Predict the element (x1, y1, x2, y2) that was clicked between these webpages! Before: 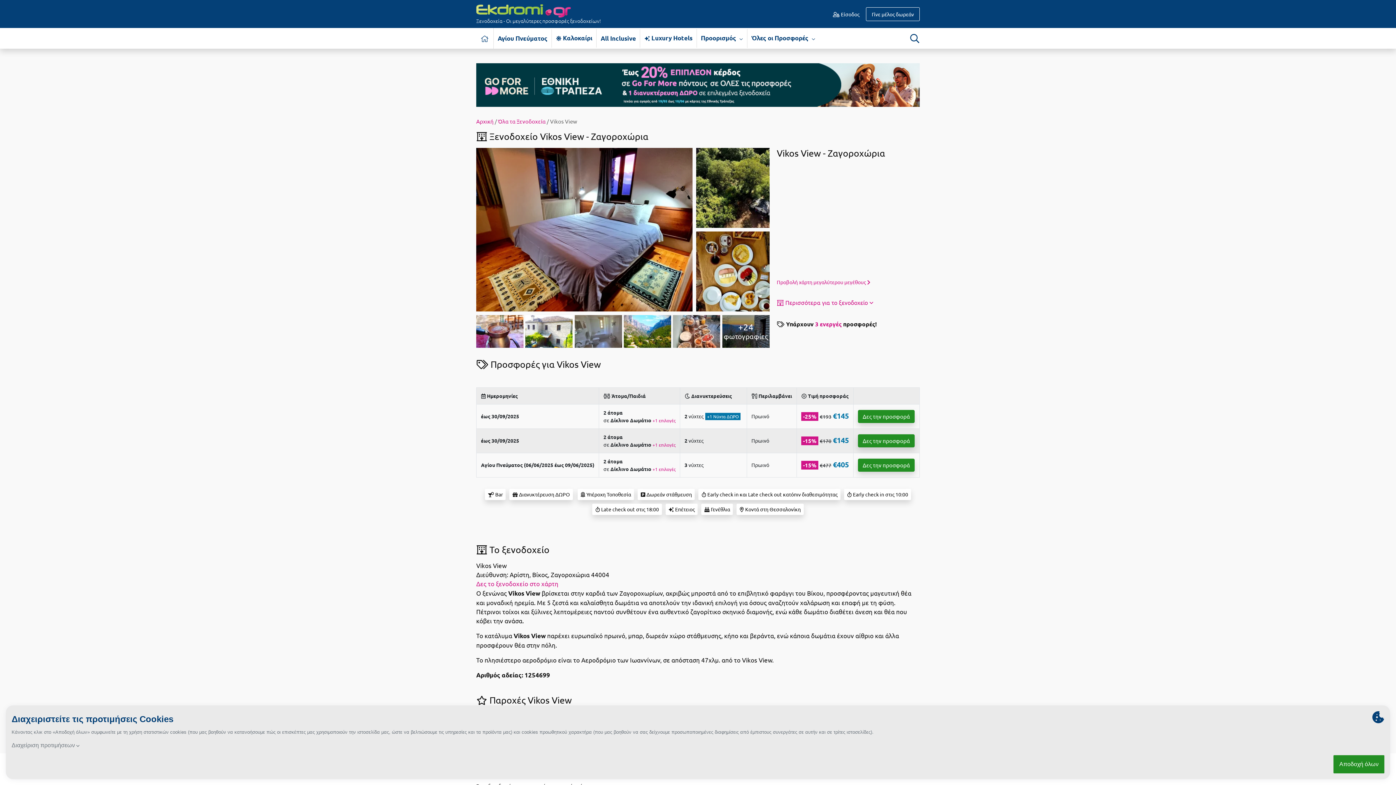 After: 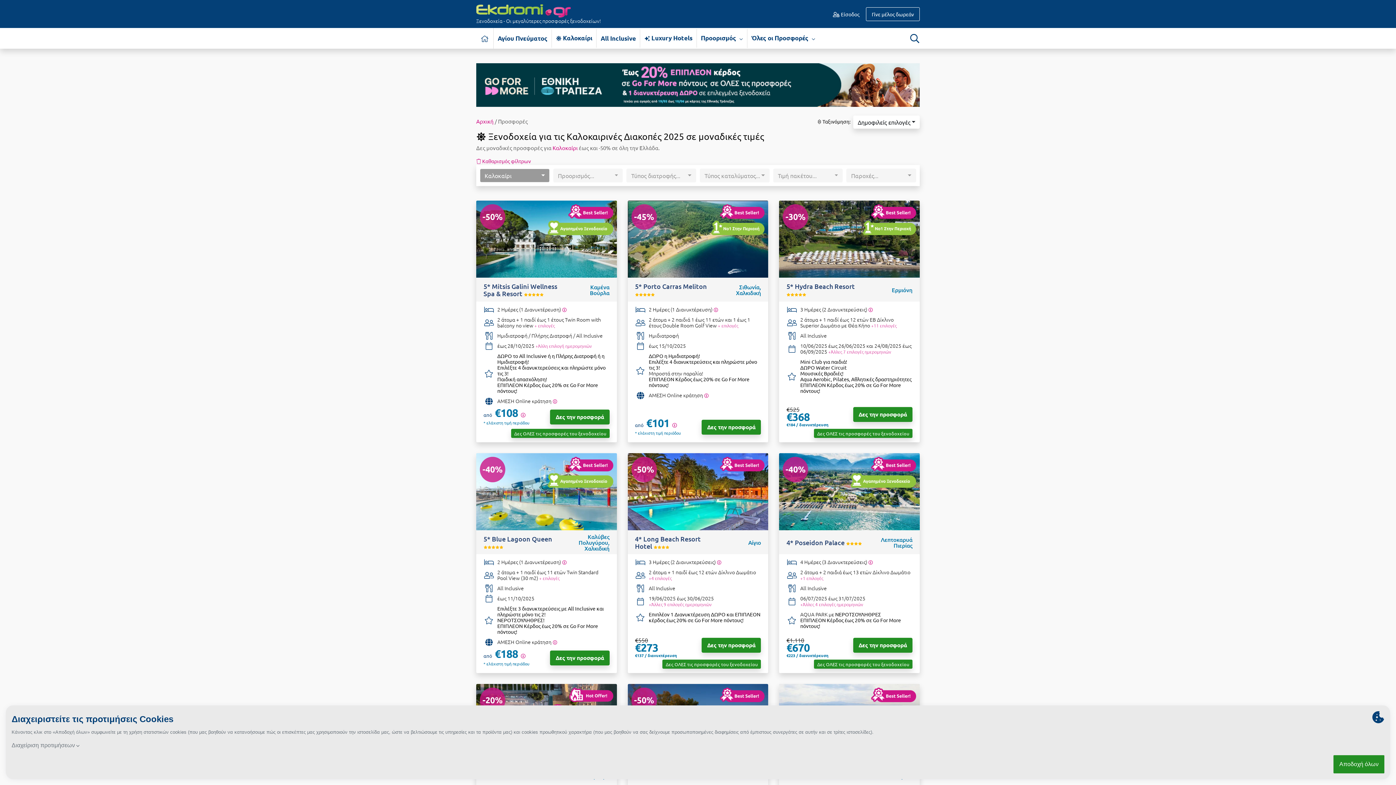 Action: label:  Καλοκαίρι bbox: (552, 29, 596, 47)